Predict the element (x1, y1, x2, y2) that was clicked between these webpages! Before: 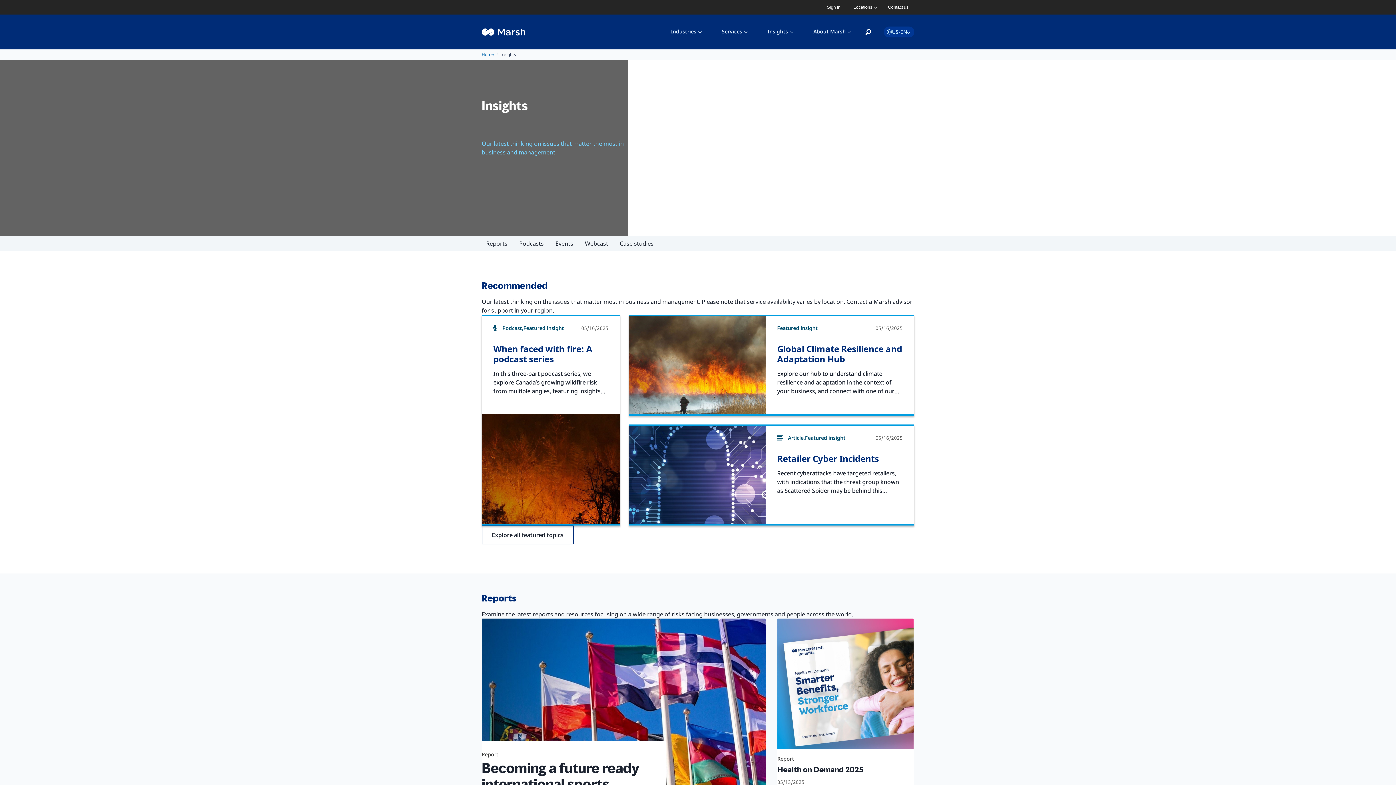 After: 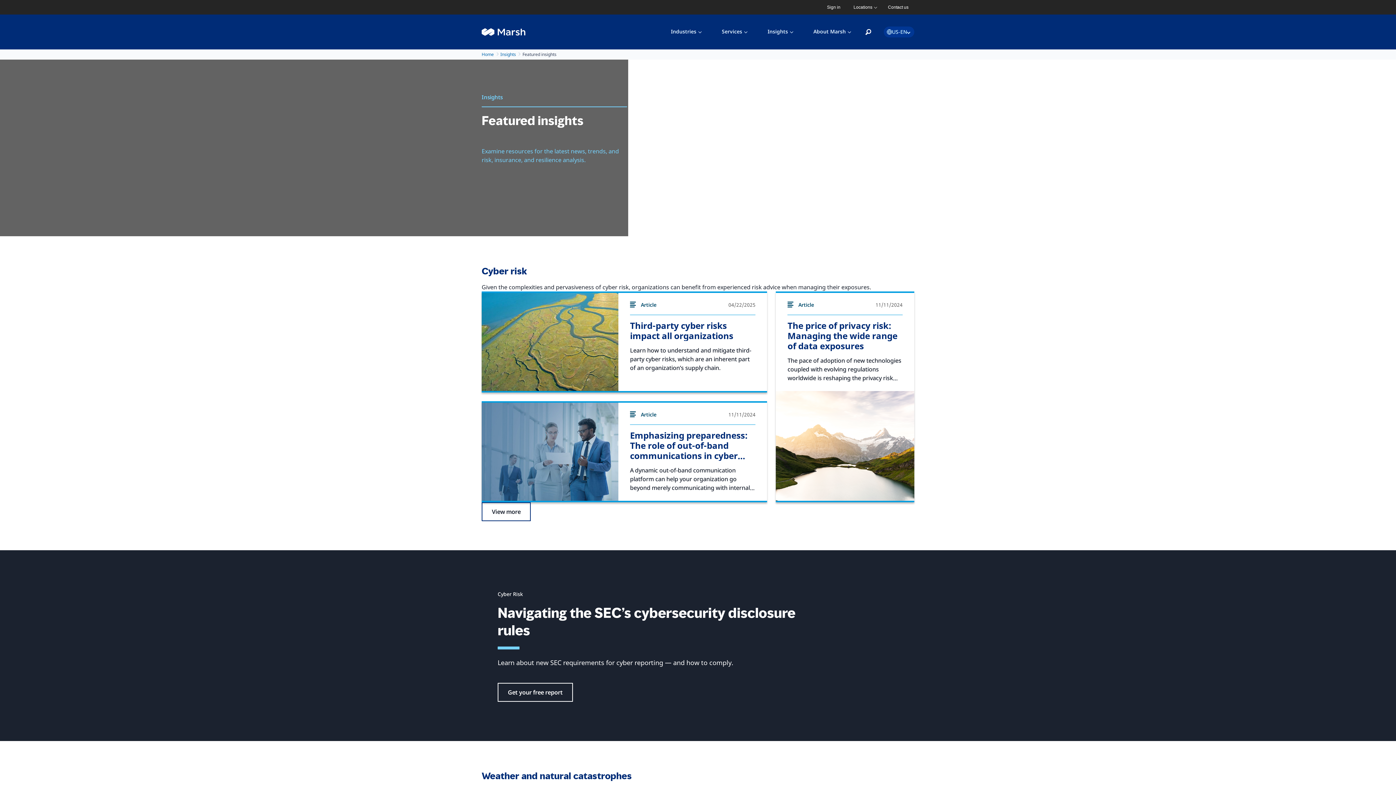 Action: bbox: (481, 525, 573, 544) label: Explore all featured topics